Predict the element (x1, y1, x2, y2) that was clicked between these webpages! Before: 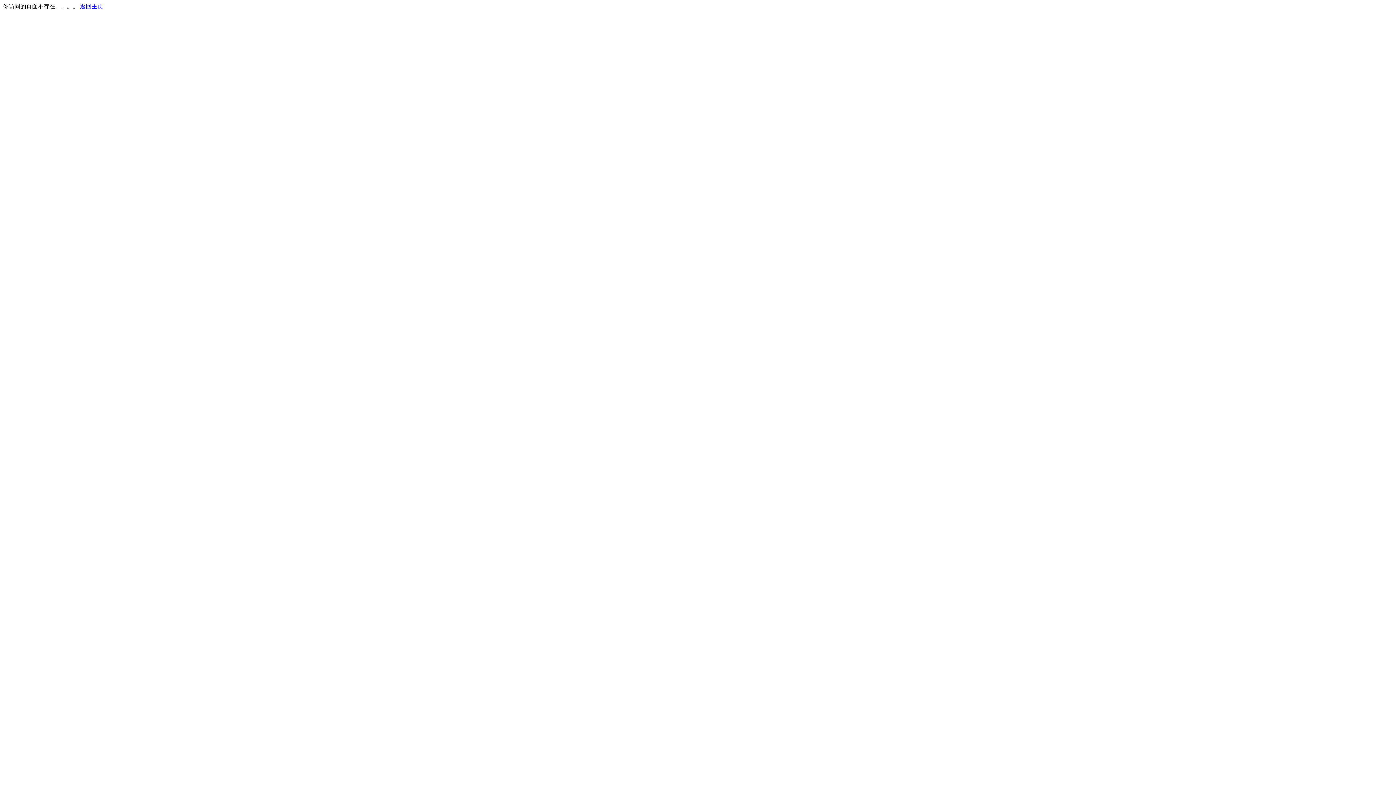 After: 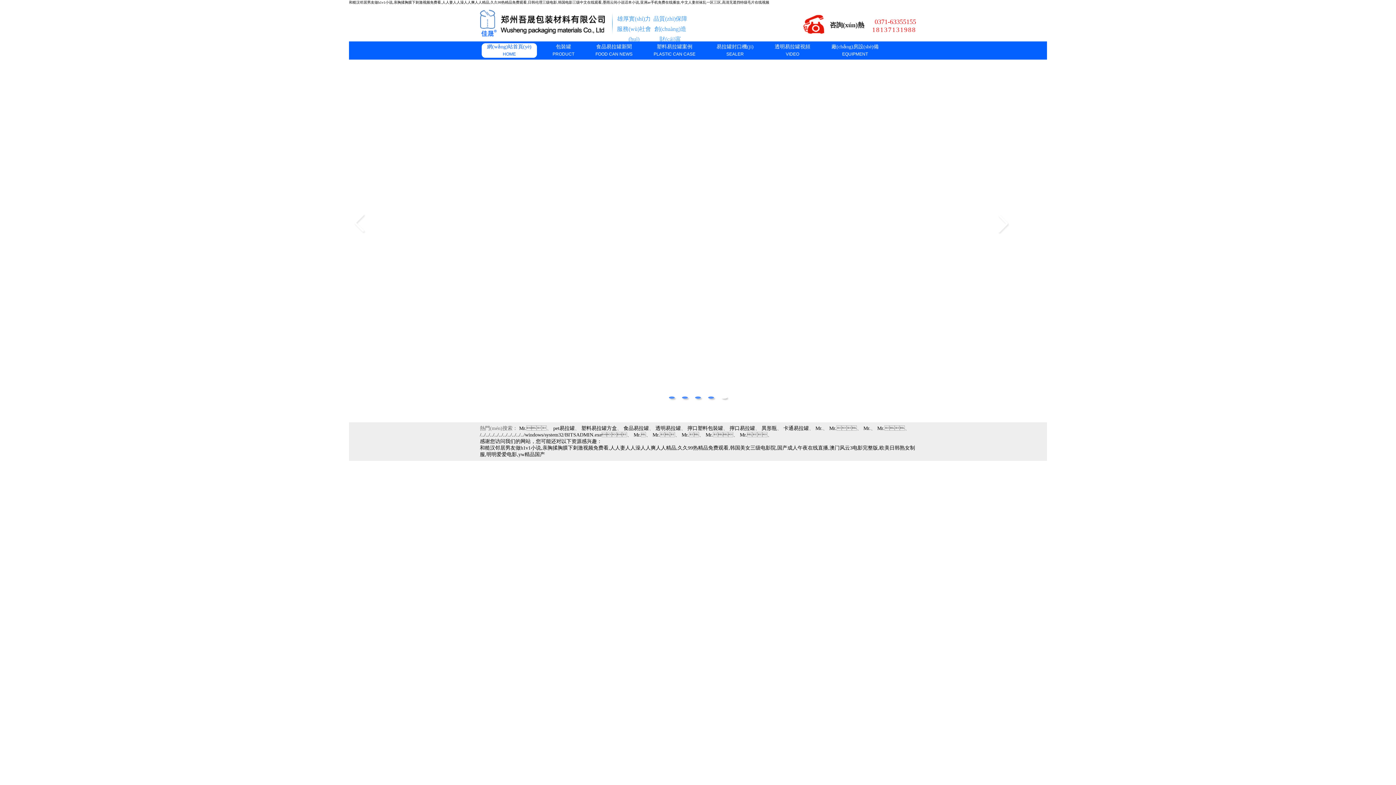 Action: bbox: (80, 3, 103, 9) label: 返回主页